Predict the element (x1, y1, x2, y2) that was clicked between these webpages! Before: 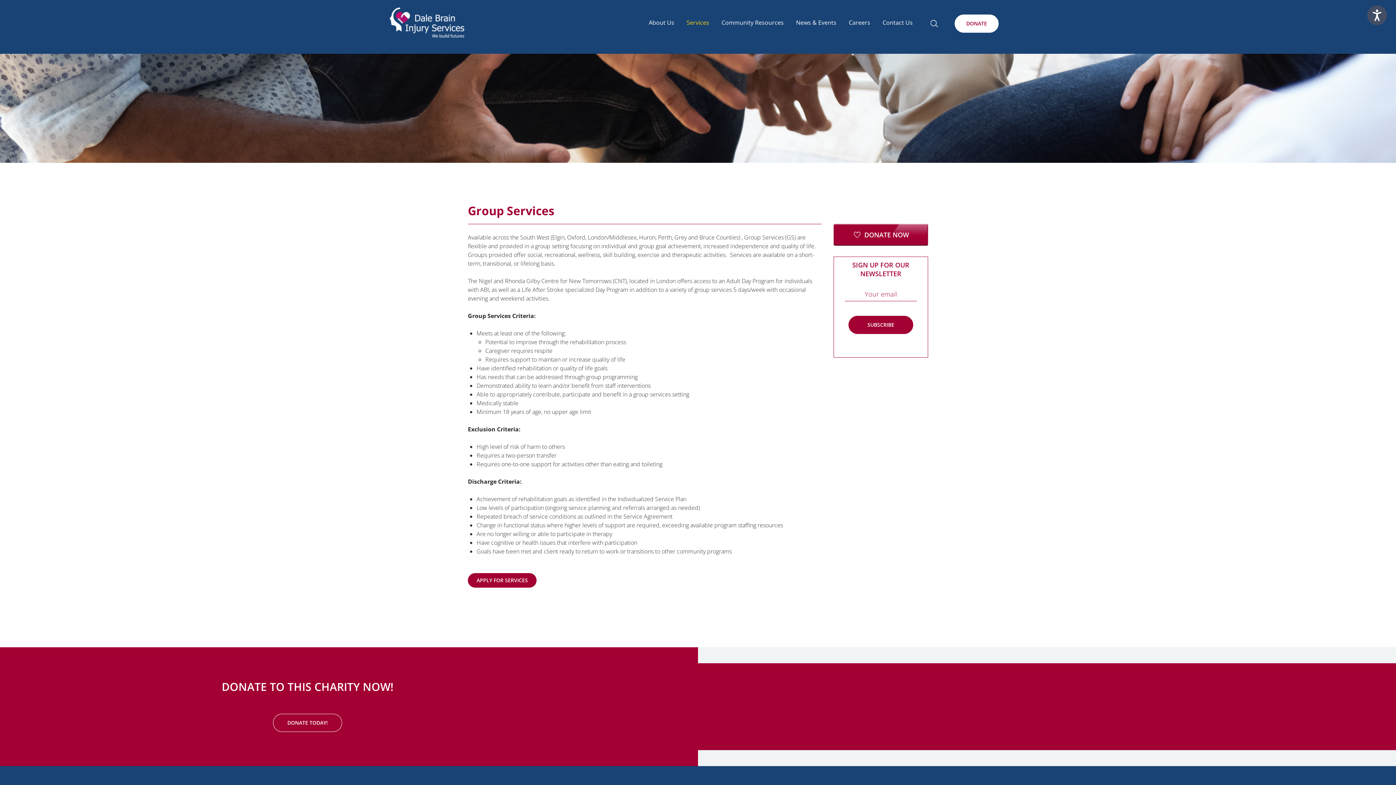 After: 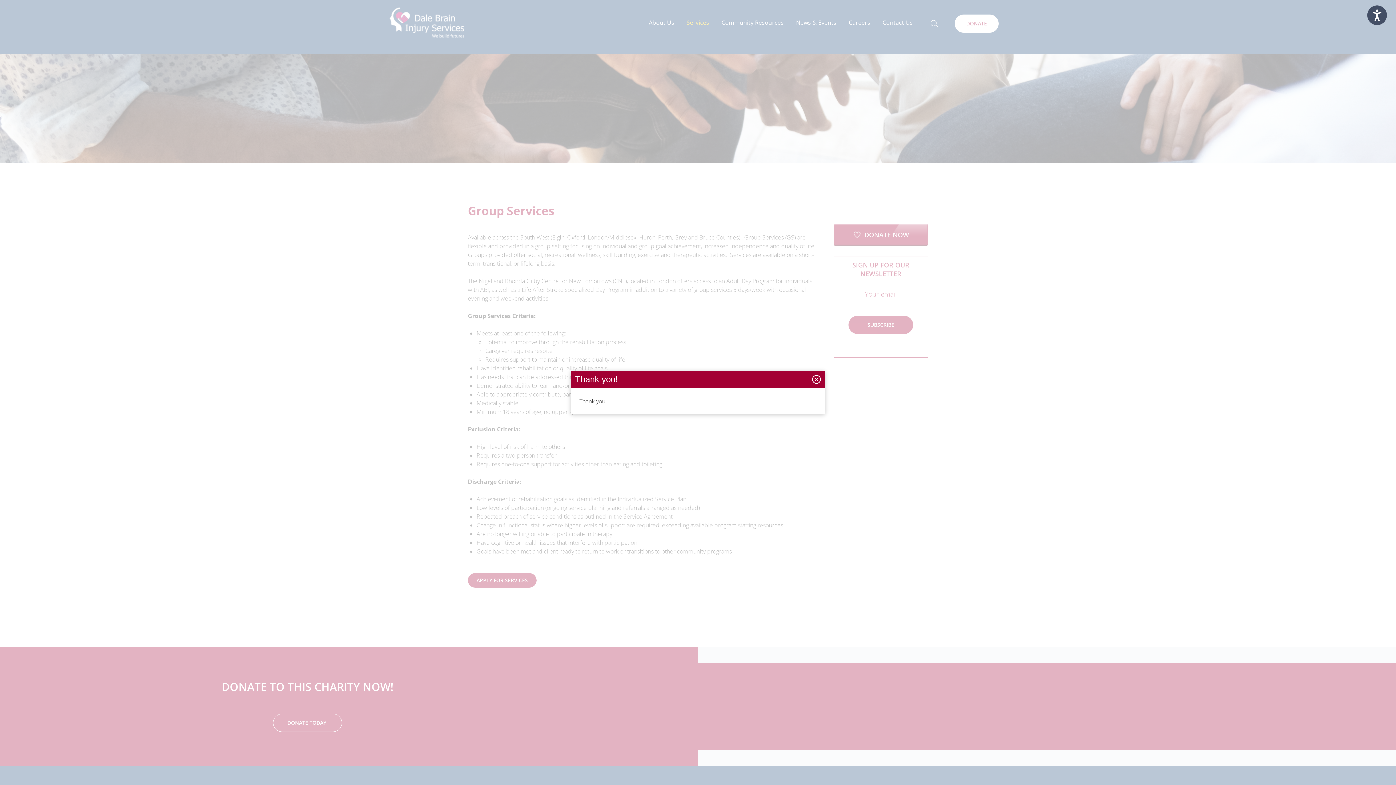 Action: bbox: (848, 316, 913, 334) label: SUBSCRIBE